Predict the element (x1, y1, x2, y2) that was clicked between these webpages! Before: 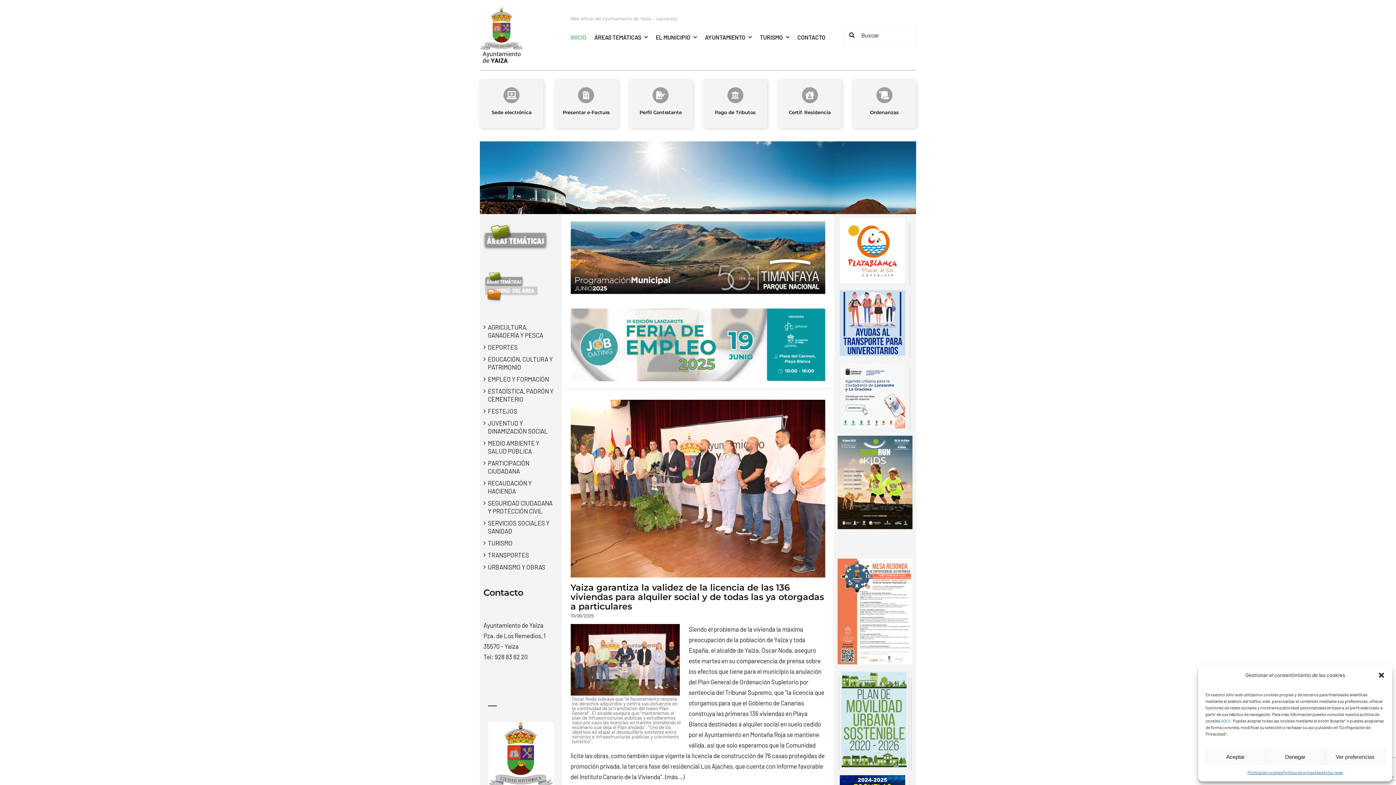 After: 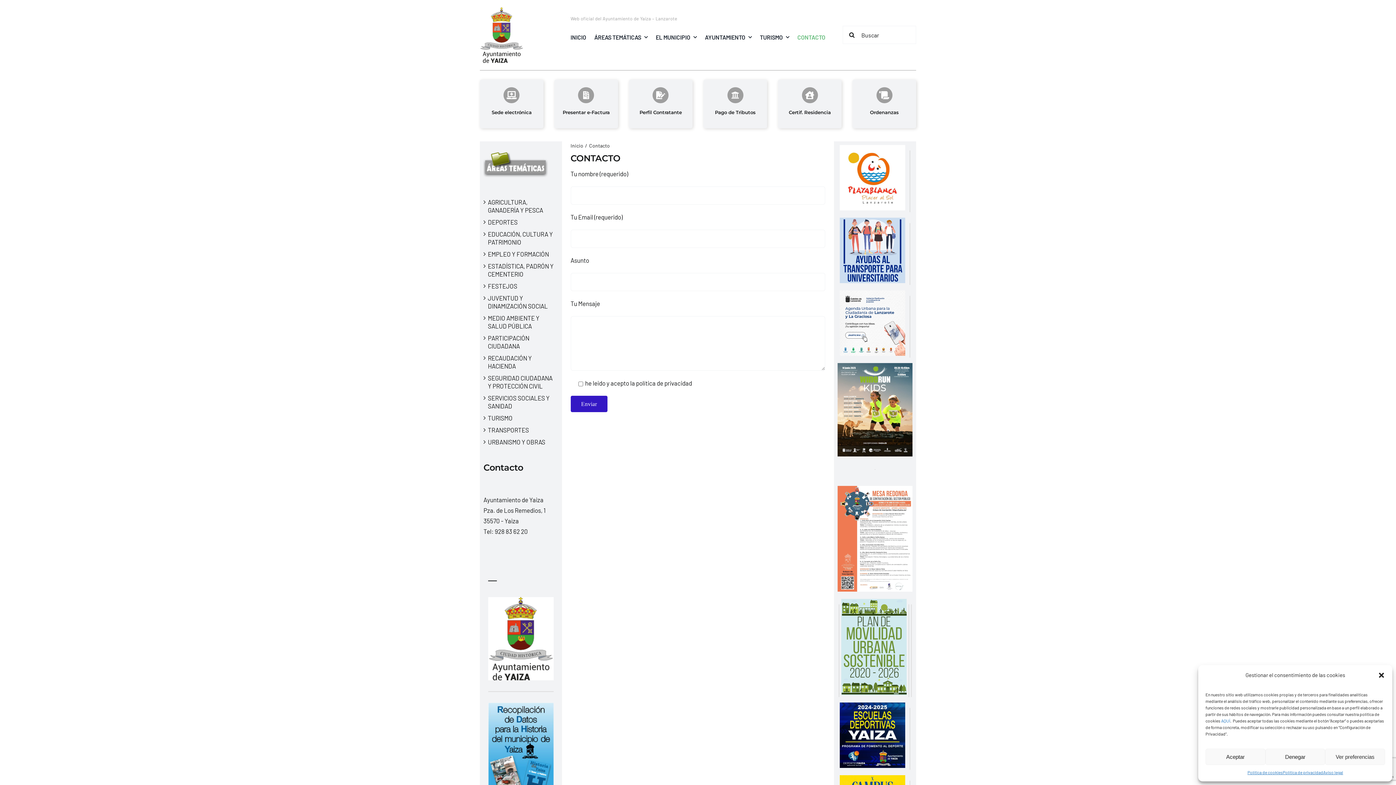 Action: bbox: (797, 26, 825, 48) label: CONTACTO